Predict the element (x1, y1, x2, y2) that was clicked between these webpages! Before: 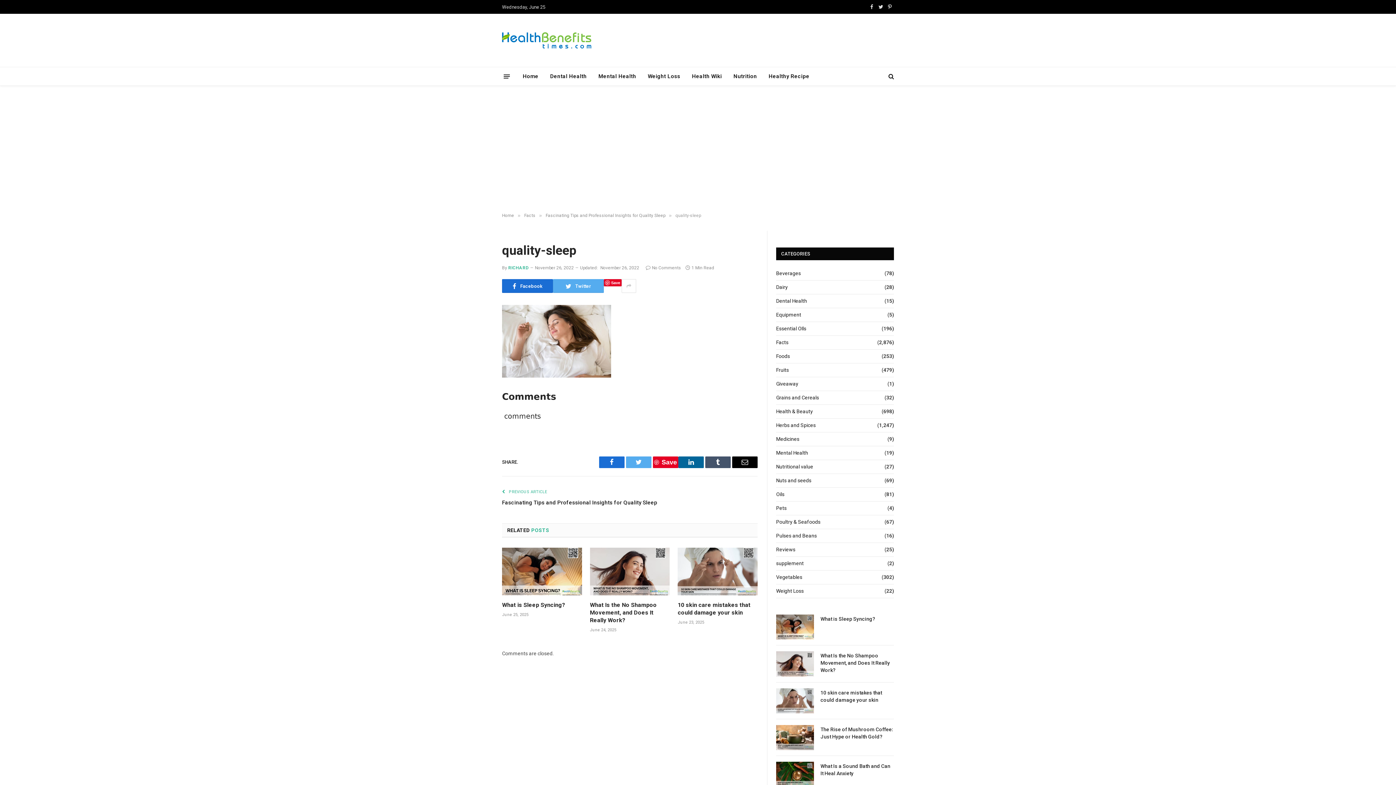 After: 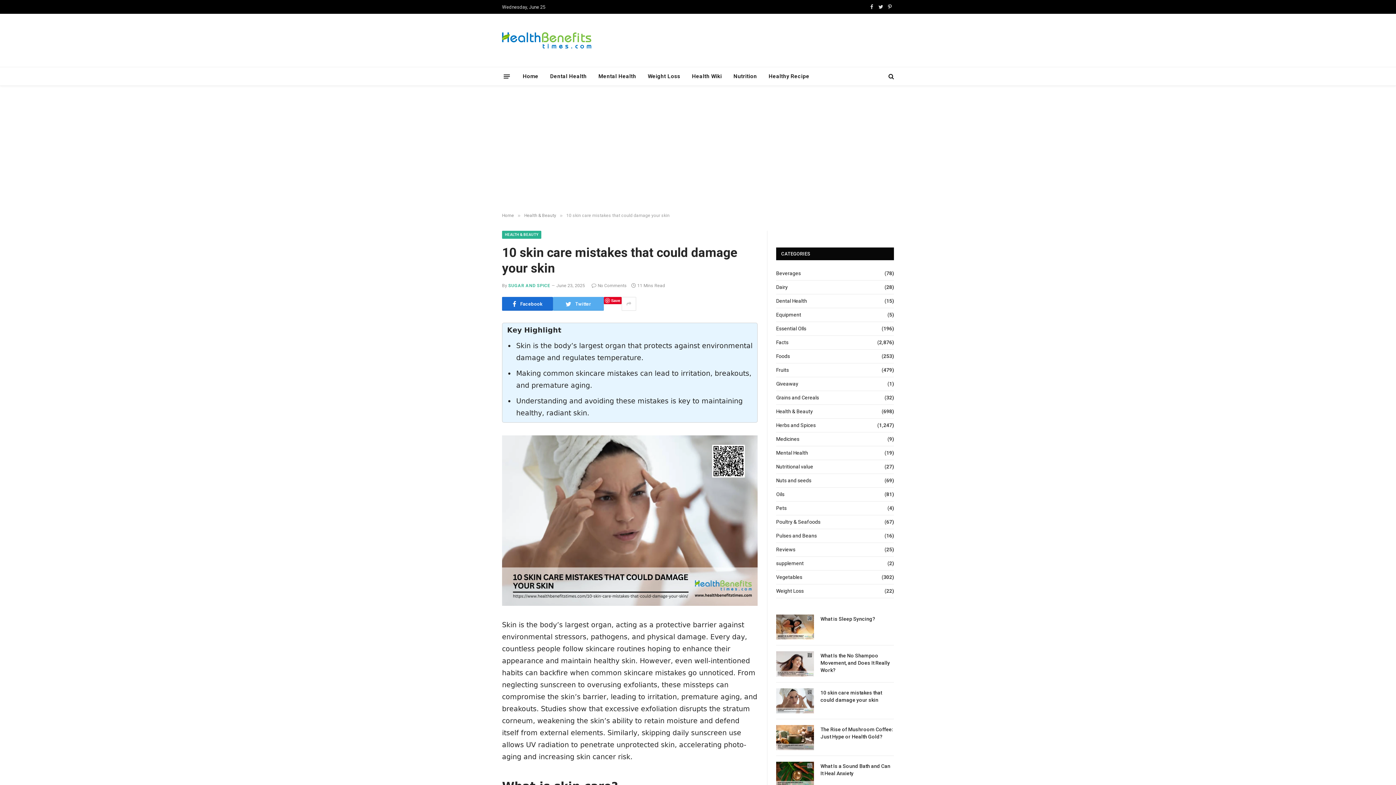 Action: label: 10 skin care mistakes that could damage your skin bbox: (820, 689, 894, 703)